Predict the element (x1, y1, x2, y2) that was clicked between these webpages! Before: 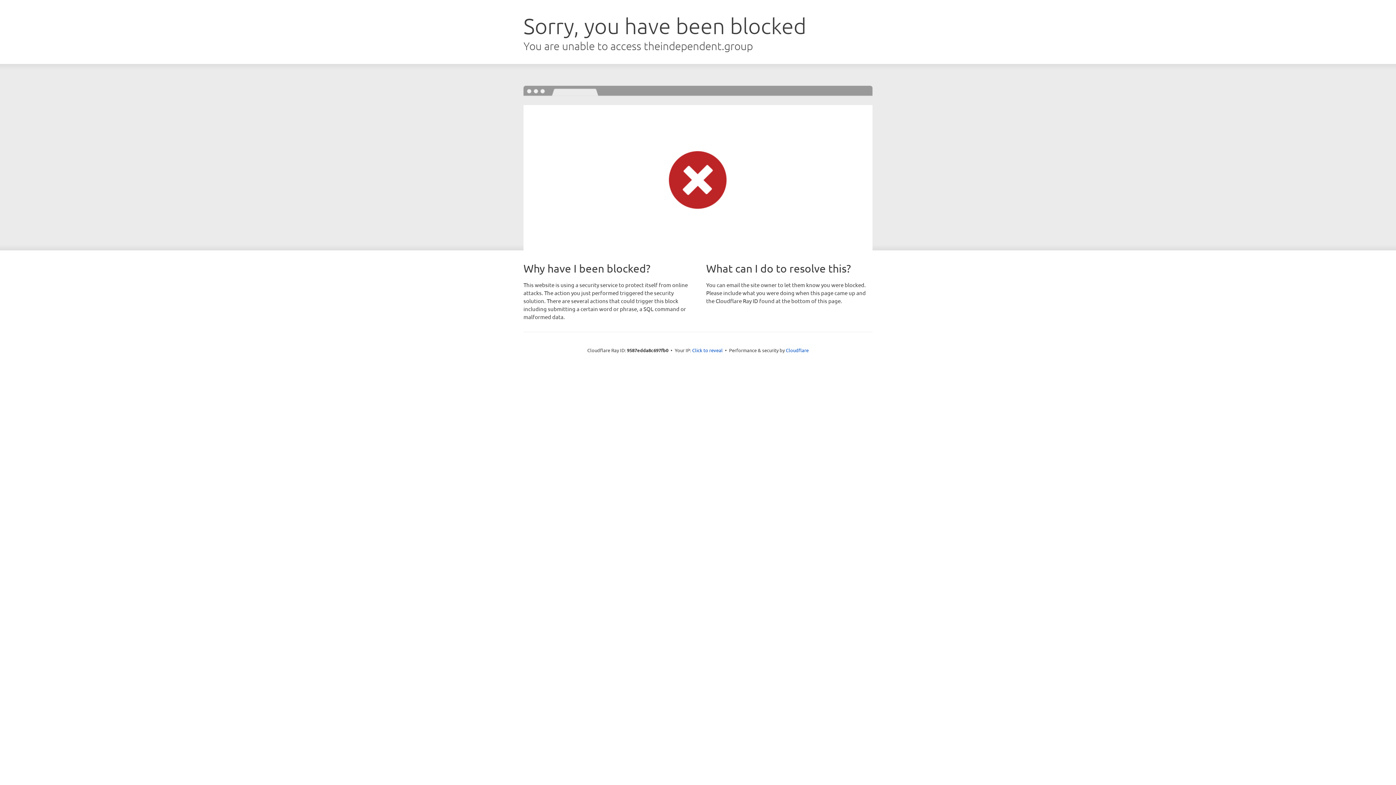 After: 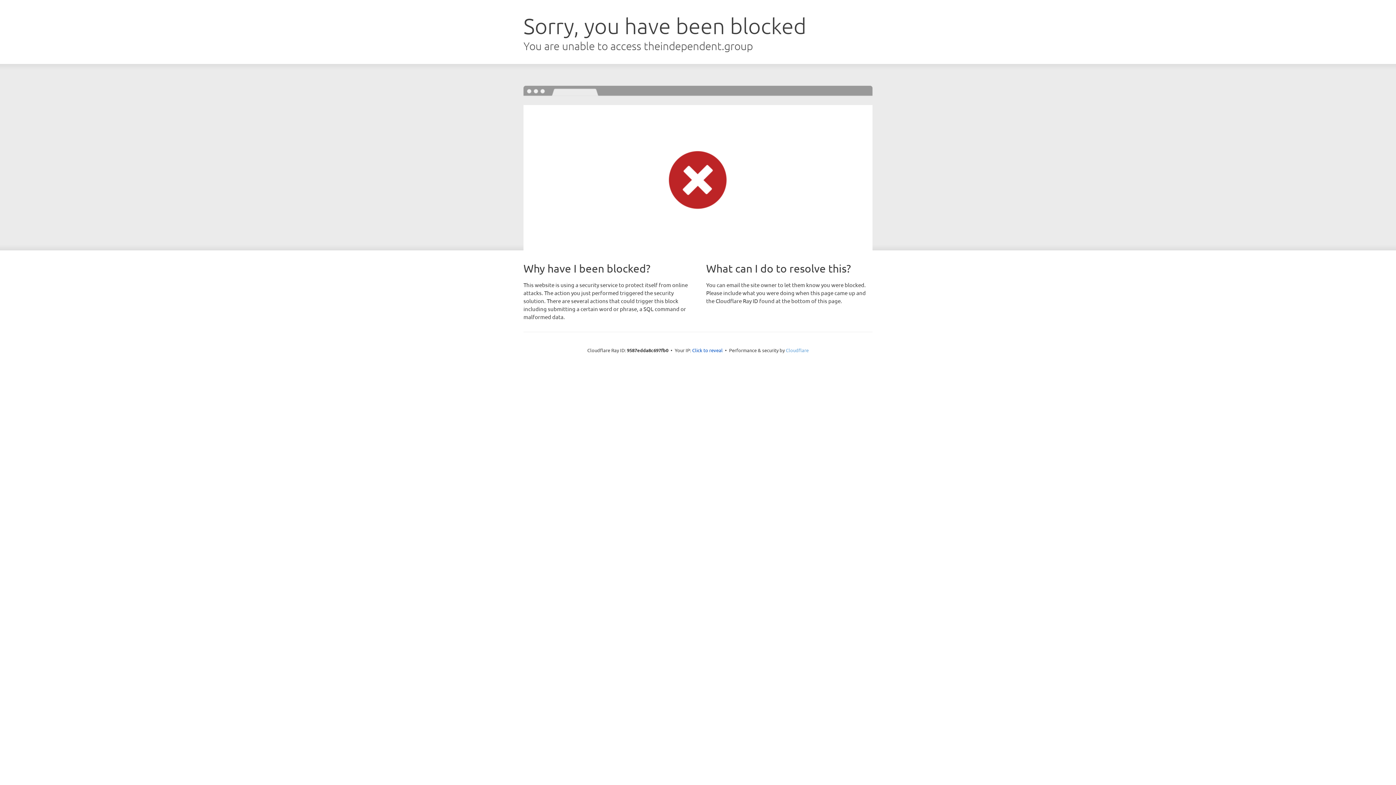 Action: bbox: (786, 347, 808, 353) label: Cloudflare